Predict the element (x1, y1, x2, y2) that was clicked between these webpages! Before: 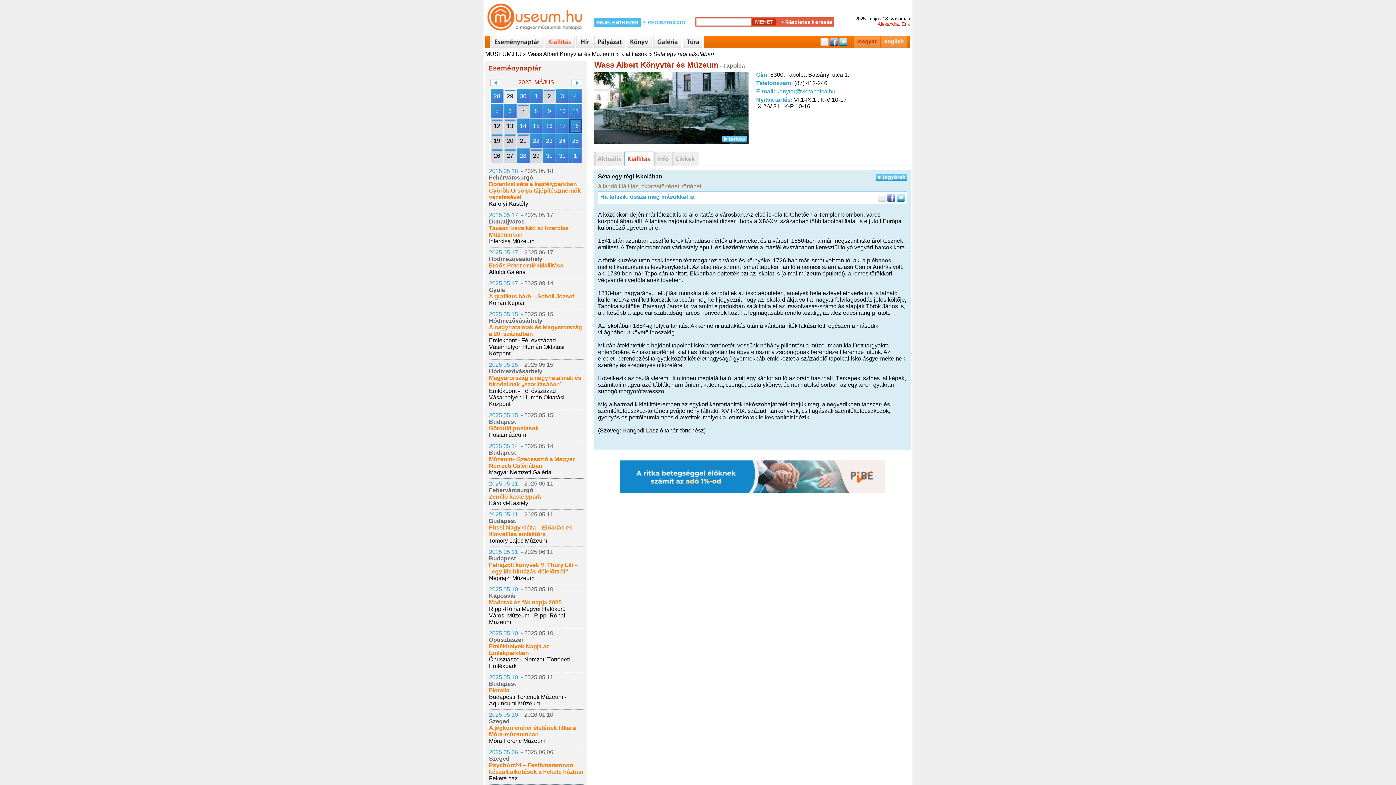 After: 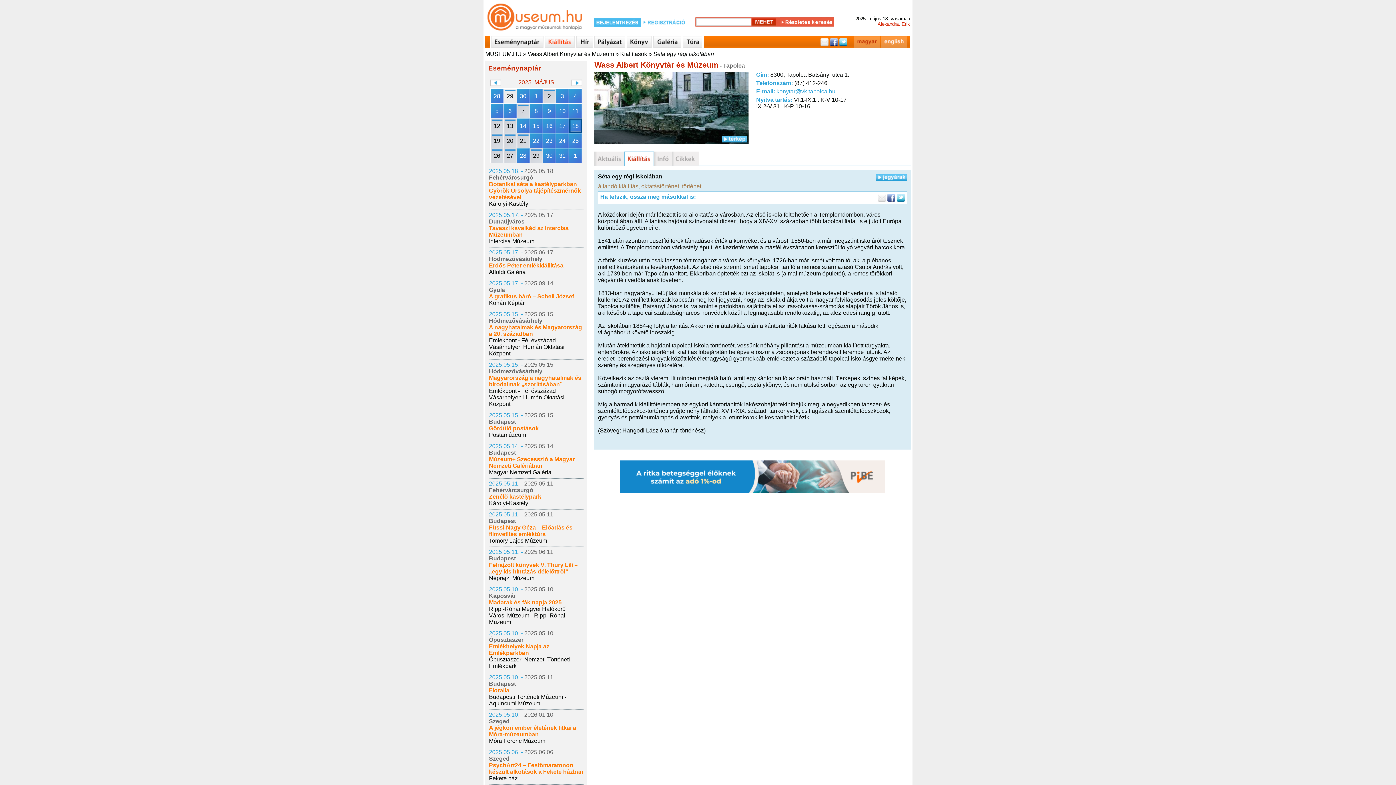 Action: bbox: (897, 196, 905, 202)